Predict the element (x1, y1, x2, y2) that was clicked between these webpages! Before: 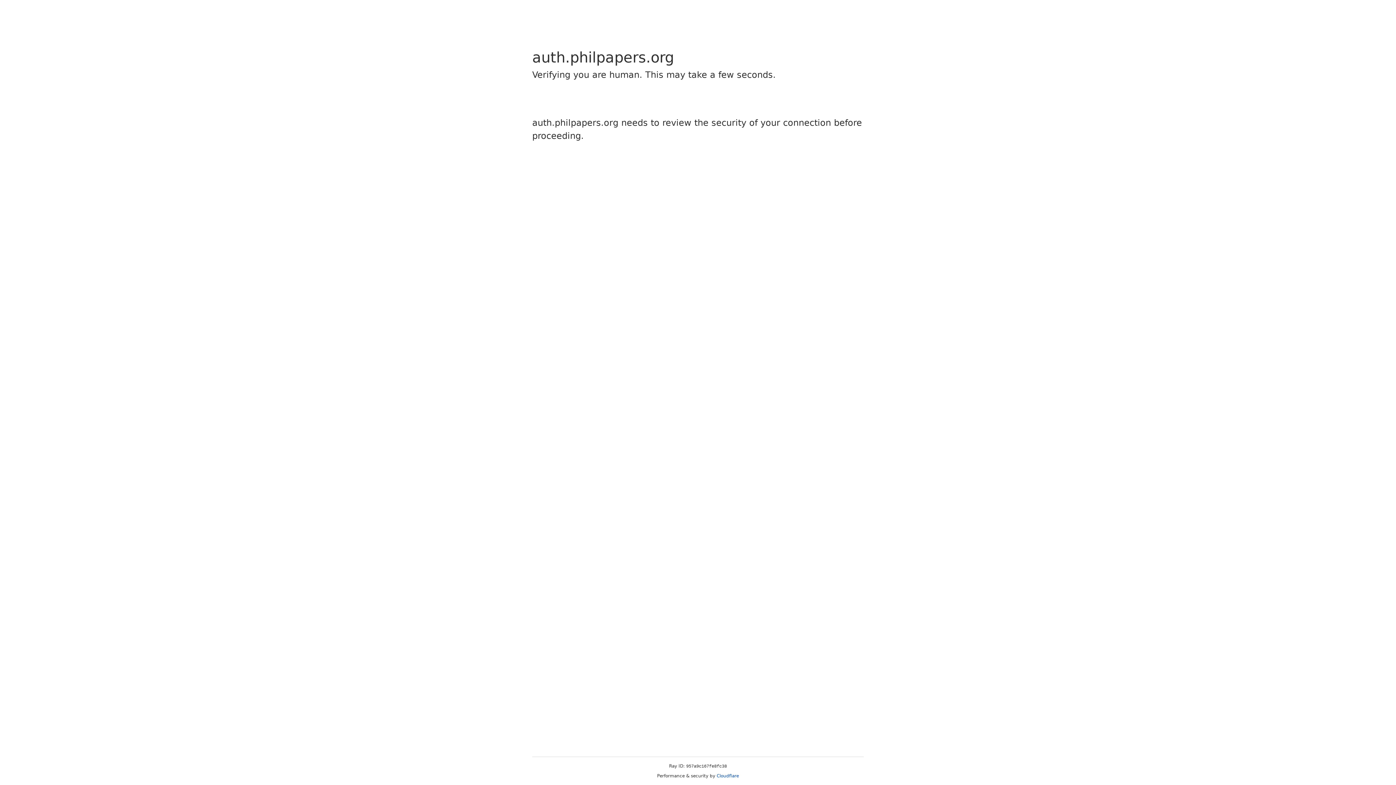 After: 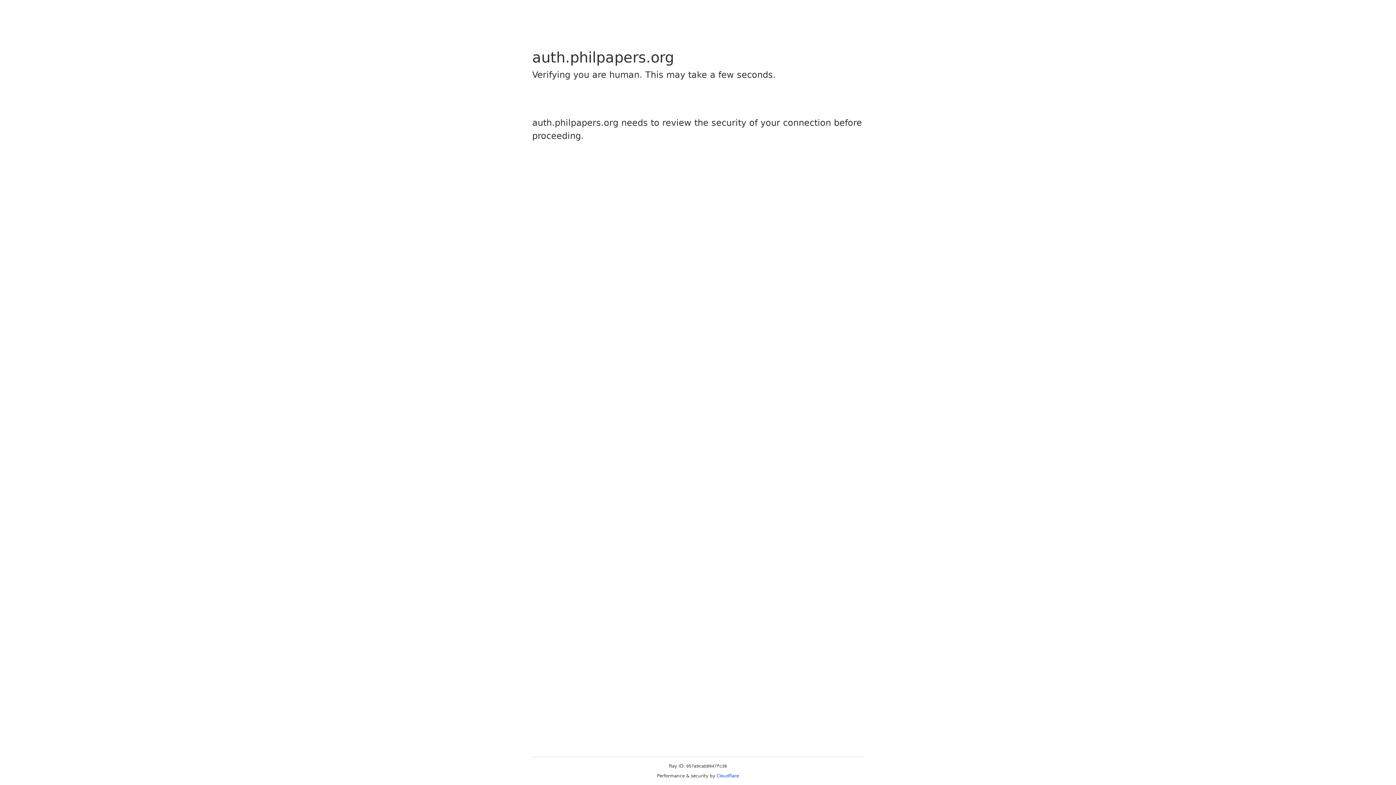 Action: label: Cloudflare bbox: (716, 773, 739, 778)